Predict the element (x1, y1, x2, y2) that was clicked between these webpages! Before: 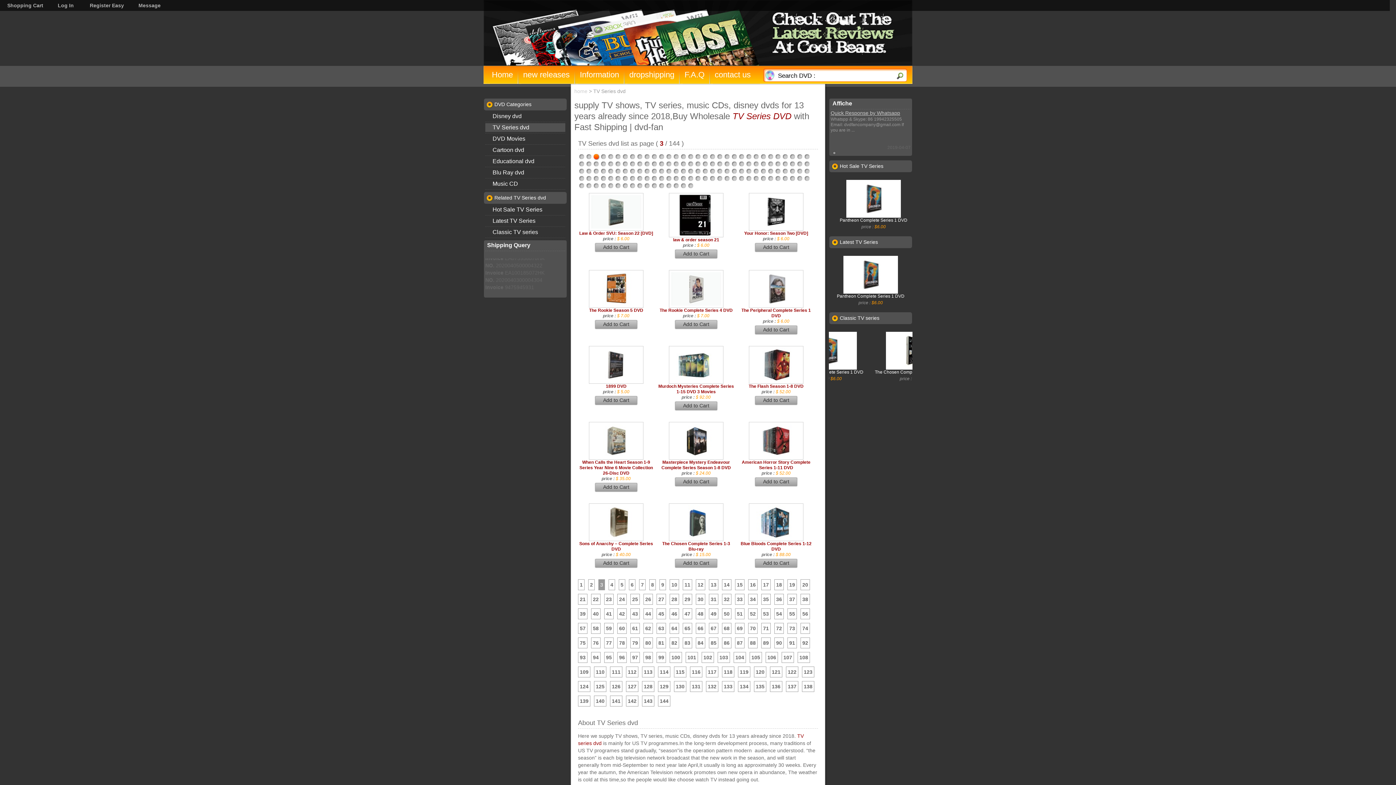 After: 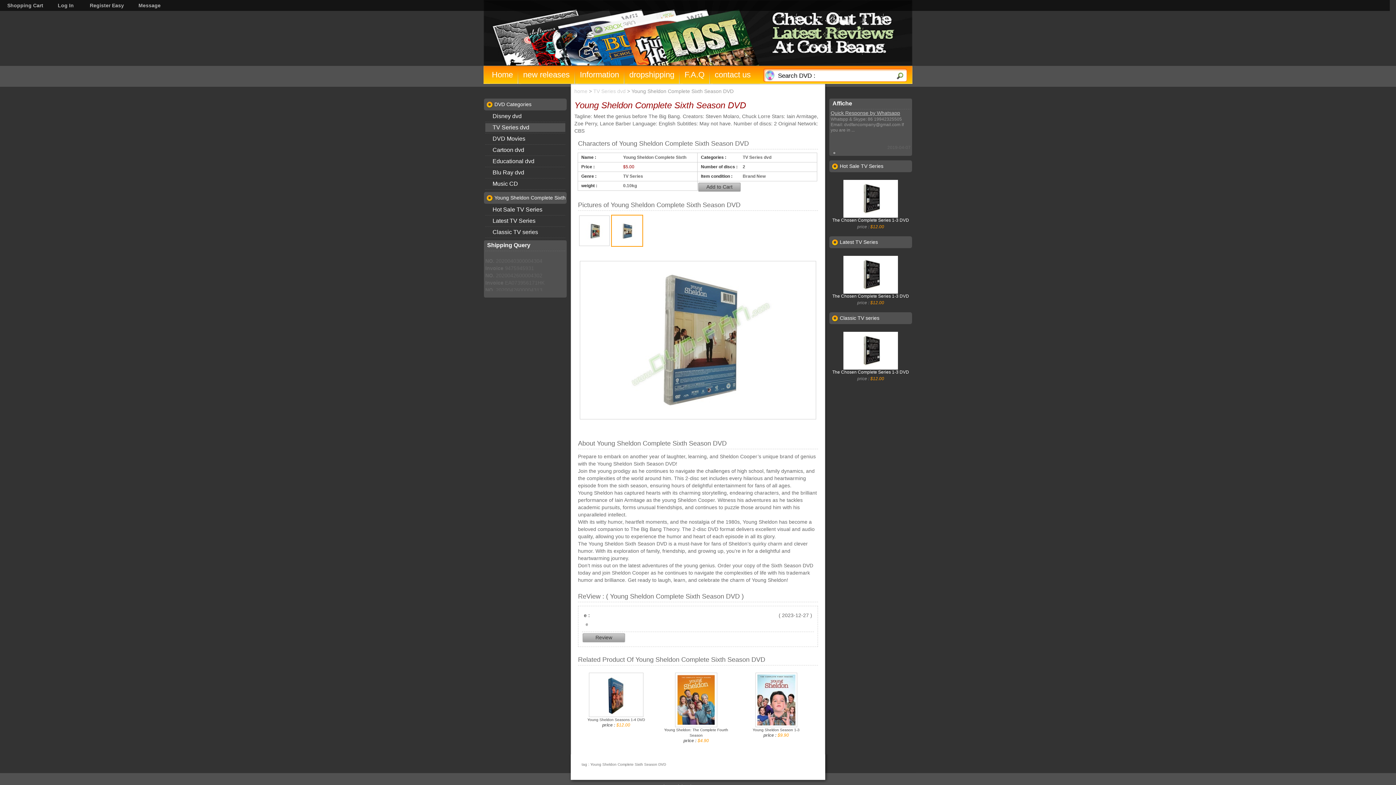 Action: bbox: (829, 256, 912, 293)